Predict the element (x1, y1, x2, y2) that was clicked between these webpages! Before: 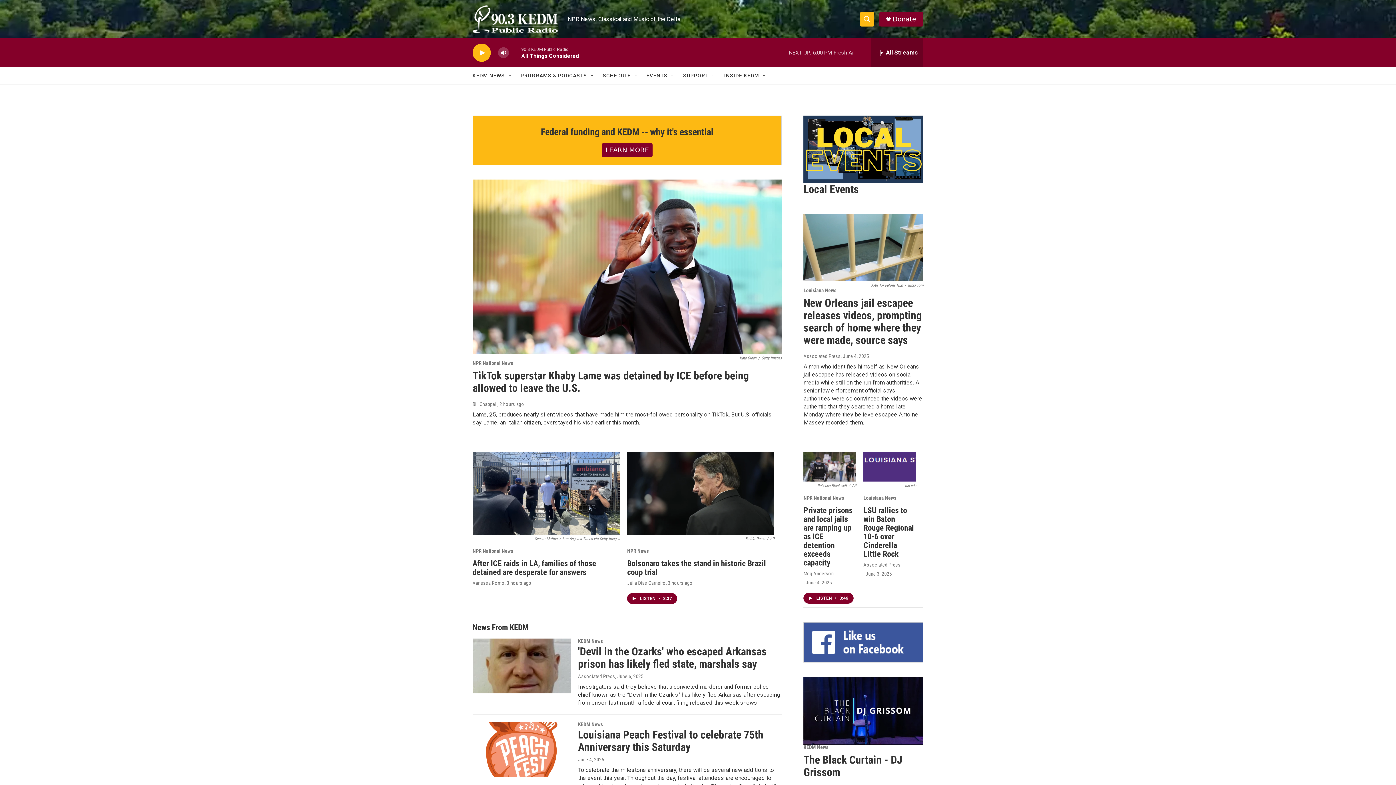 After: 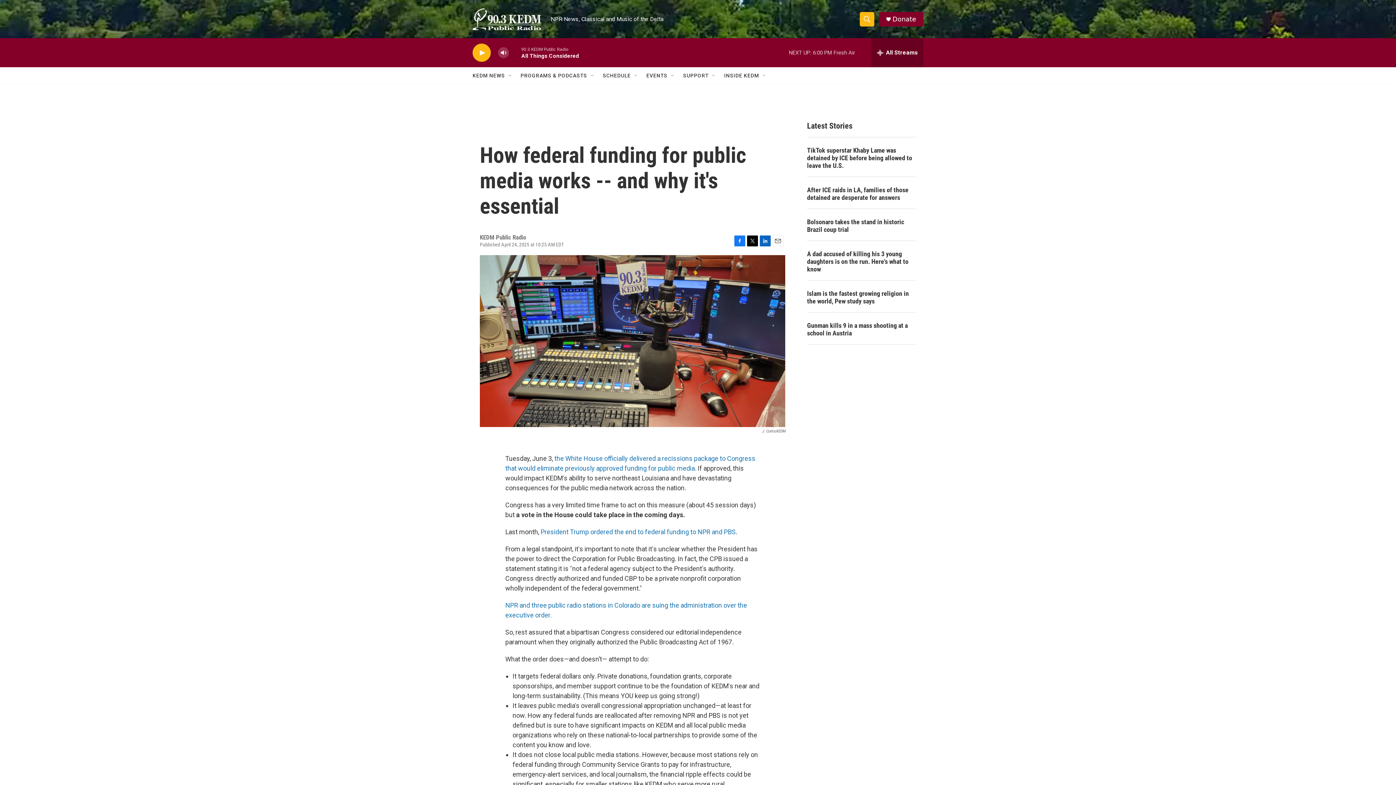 Action: bbox: (541, 126, 713, 137) label: Federal funding and KEDM -- why it's essential